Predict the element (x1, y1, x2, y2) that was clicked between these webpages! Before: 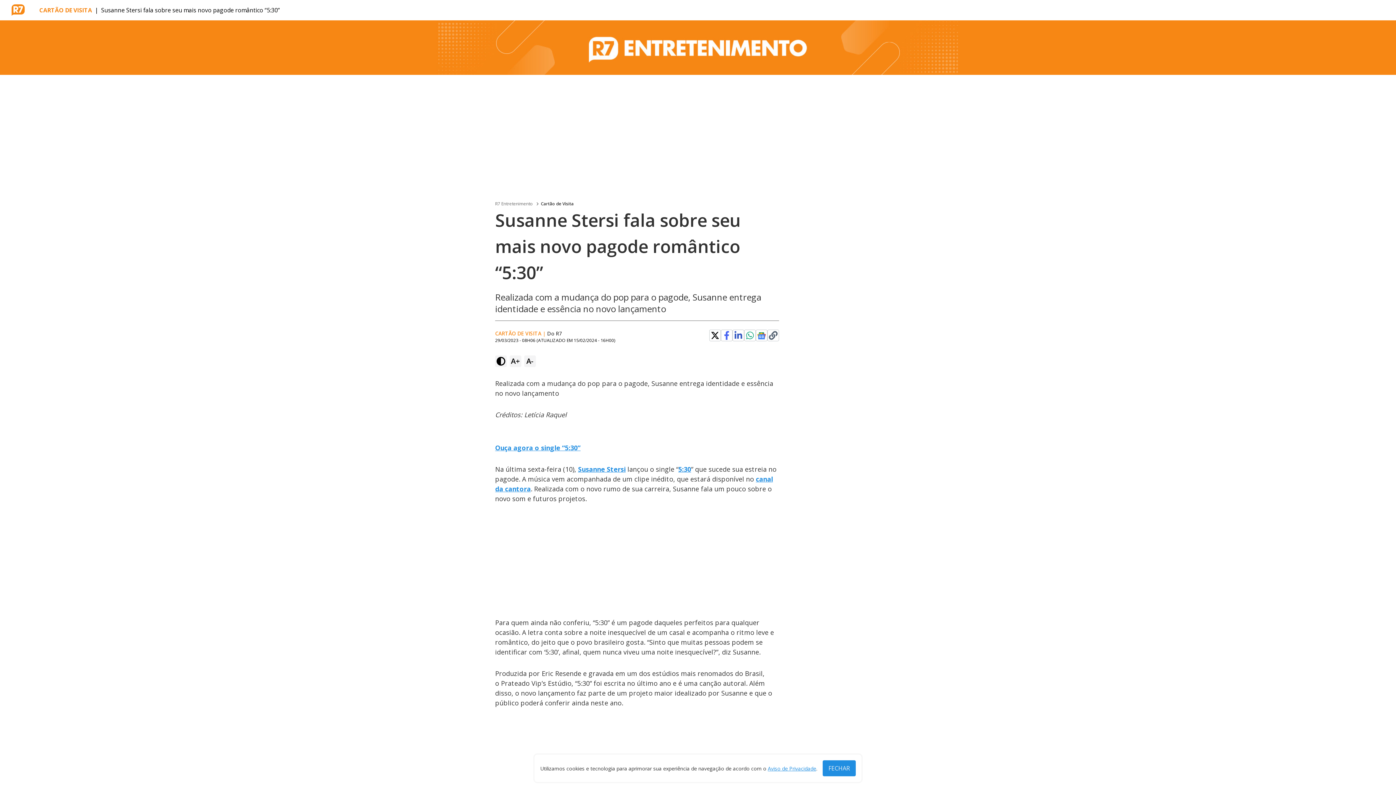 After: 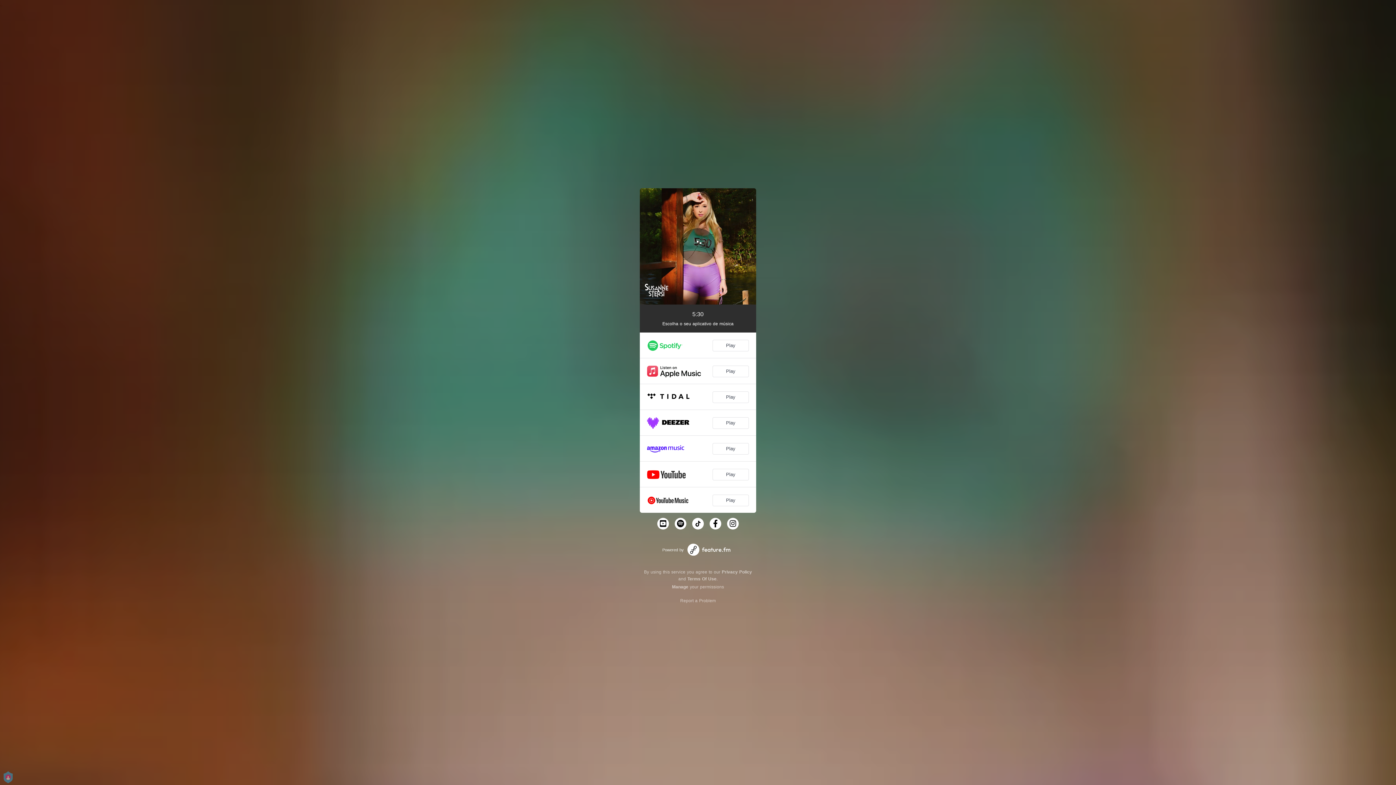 Action: bbox: (495, 443, 580, 452) label: Ouça agora o single “5:30”